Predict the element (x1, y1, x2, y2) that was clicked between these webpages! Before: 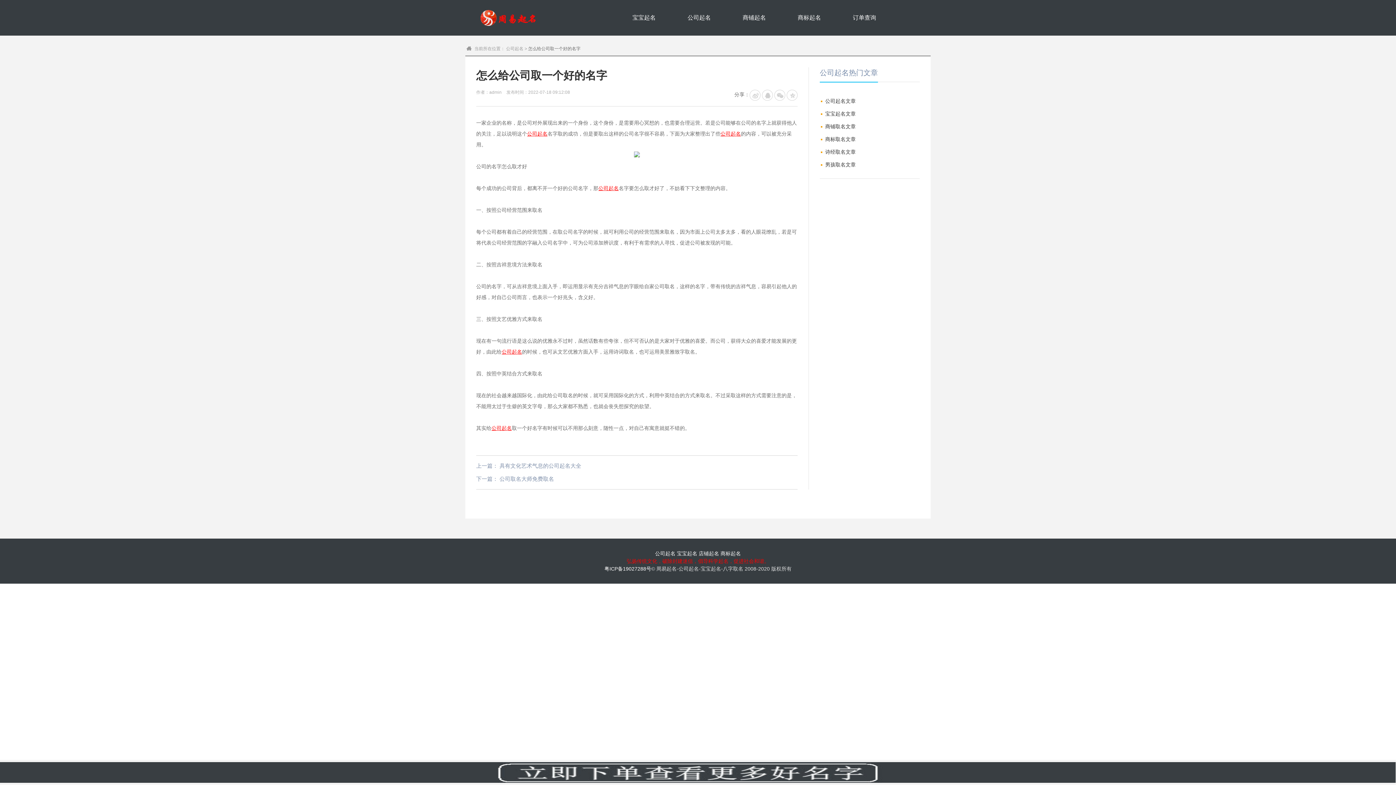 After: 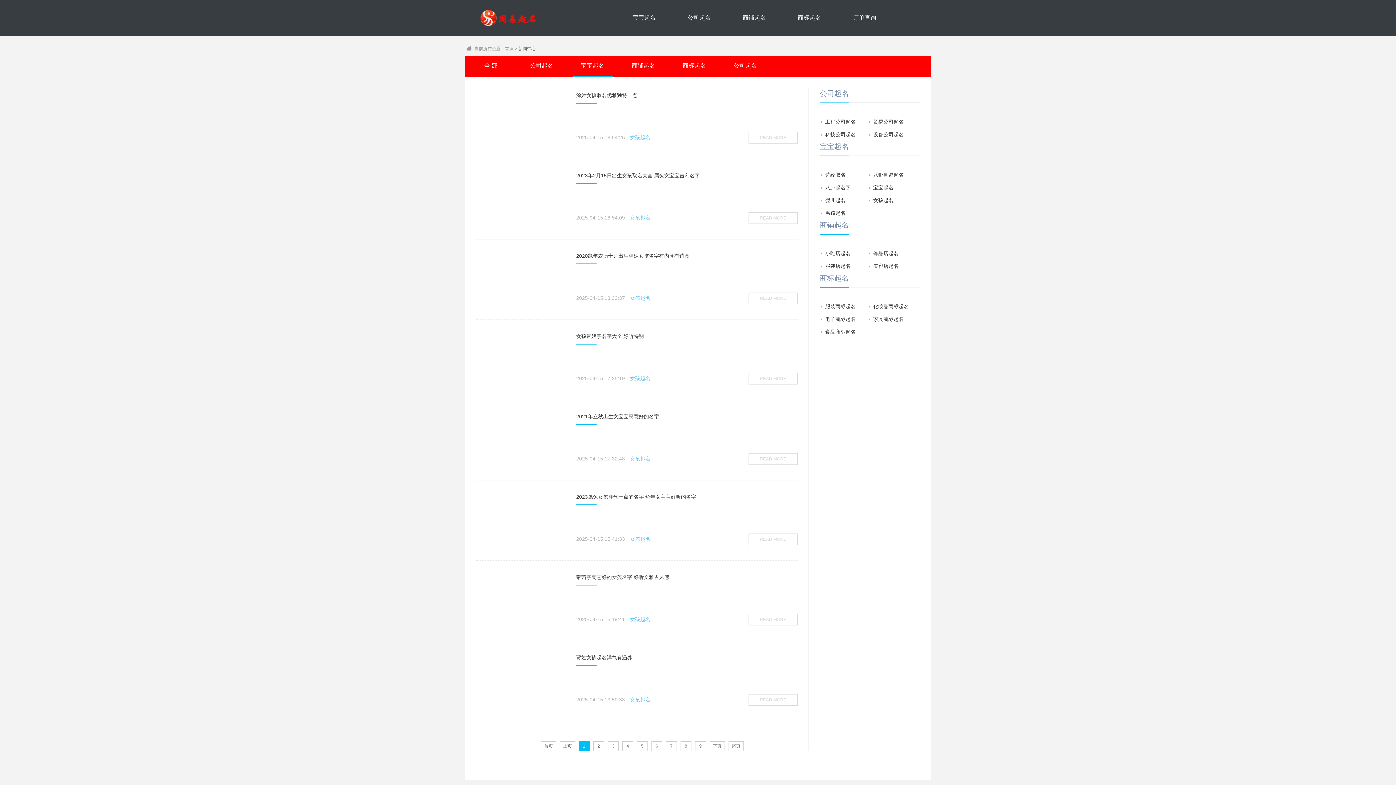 Action: bbox: (820, 107, 920, 120) label: 宝宝起名文章